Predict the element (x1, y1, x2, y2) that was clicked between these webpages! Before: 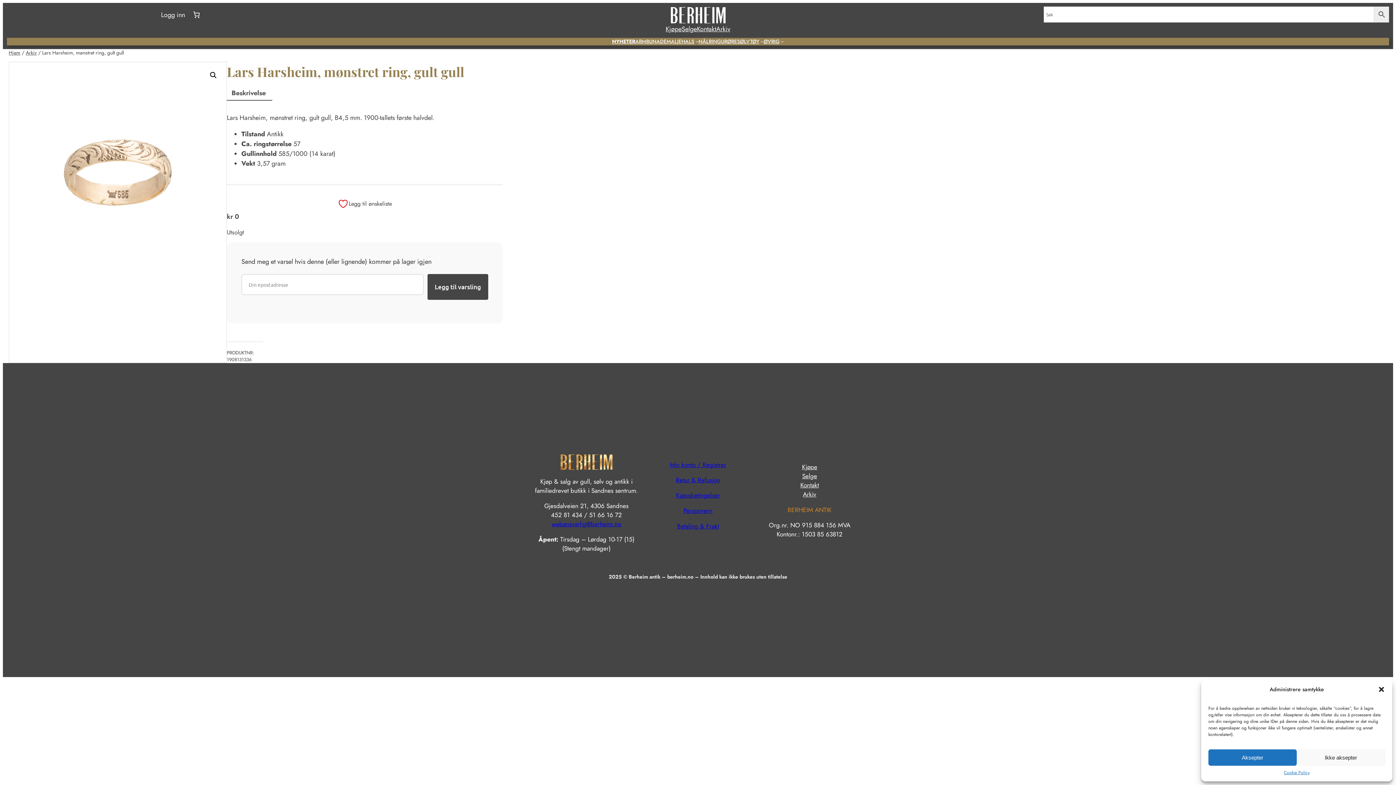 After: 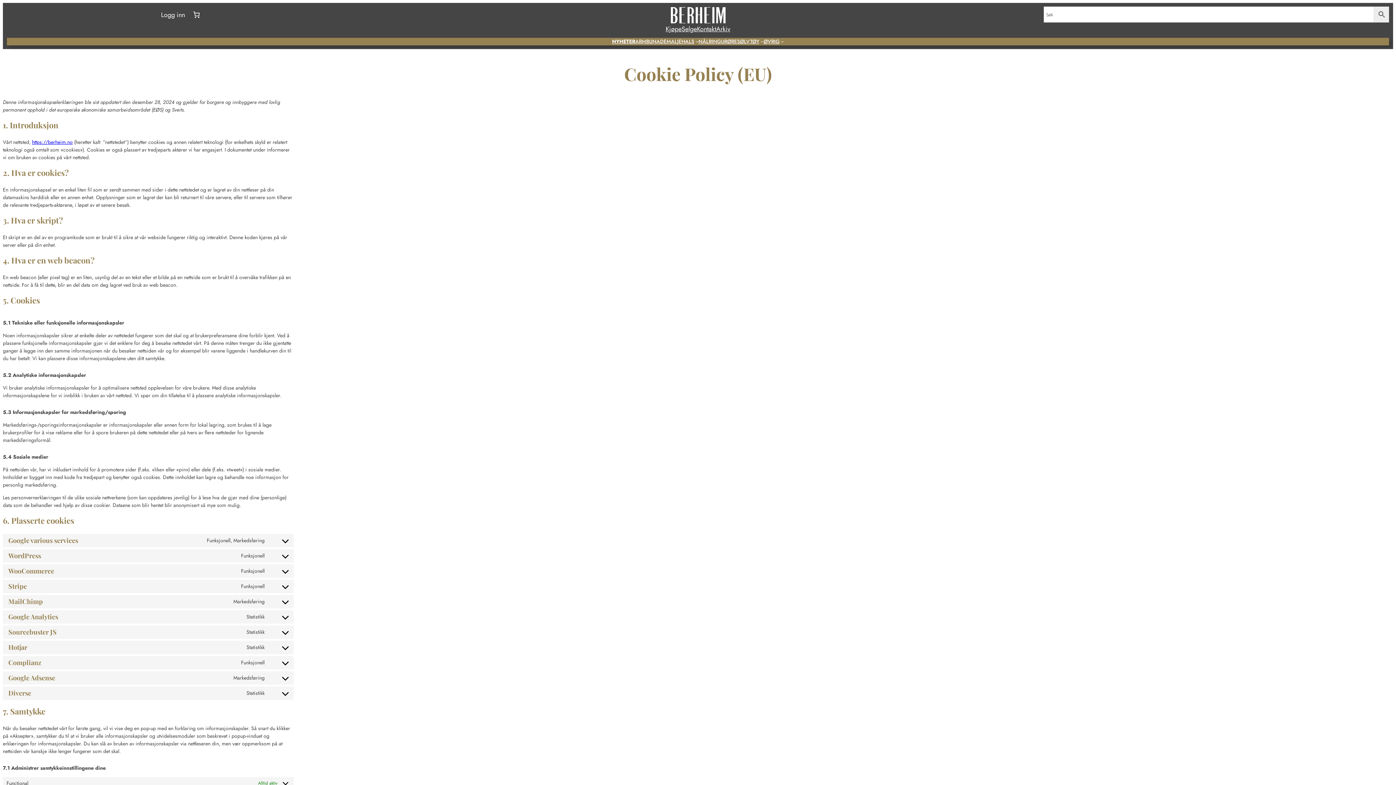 Action: label: Cookie Policy bbox: (1284, 769, 1309, 776)